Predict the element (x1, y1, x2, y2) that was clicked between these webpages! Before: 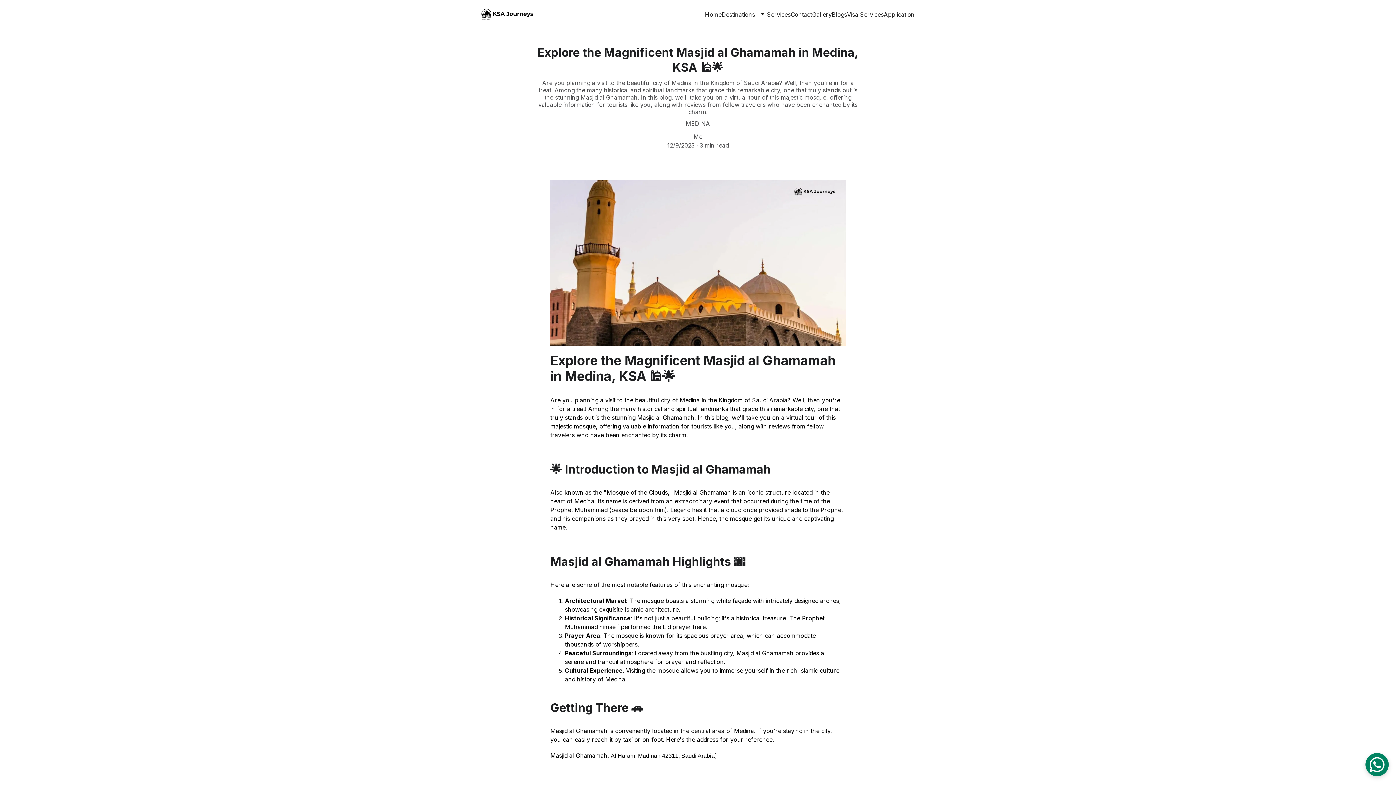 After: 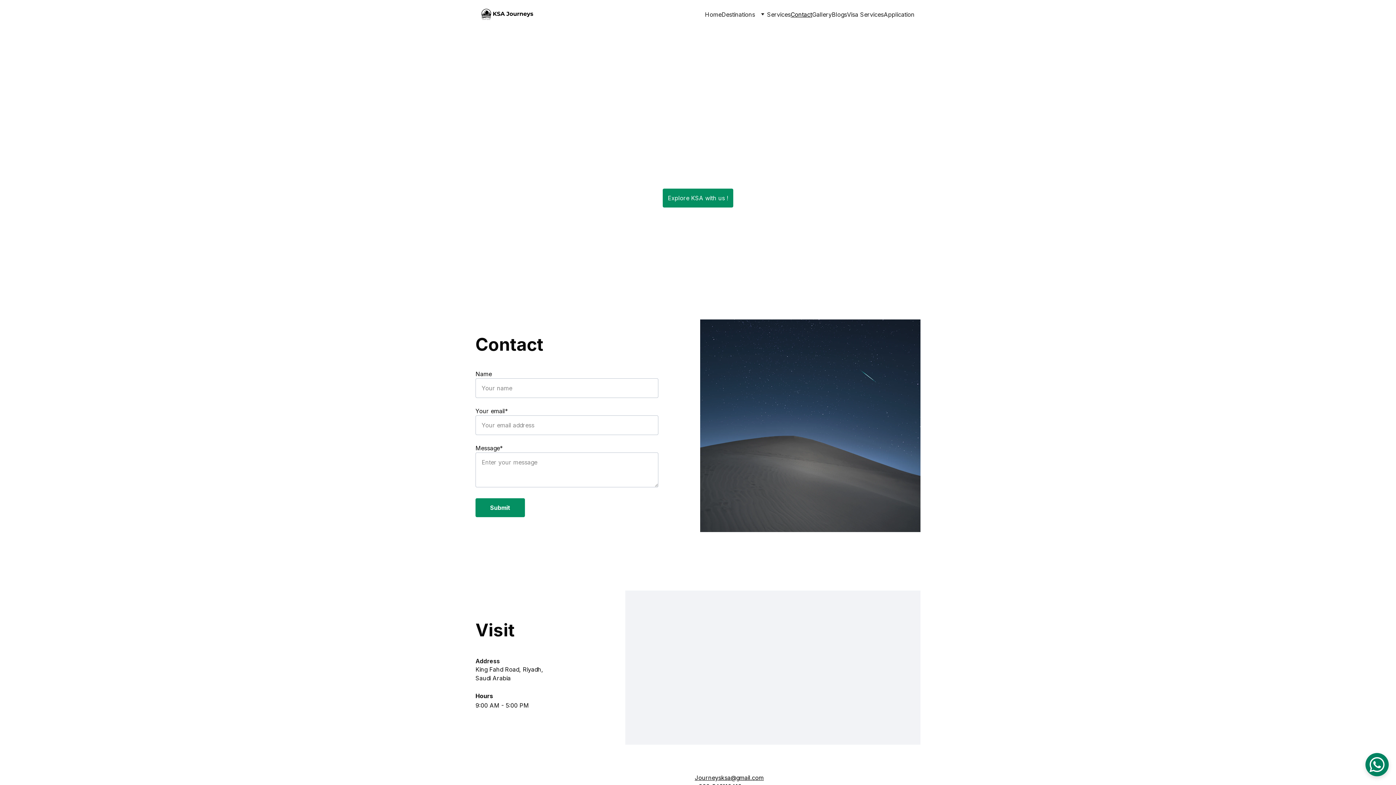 Action: label: Contact bbox: (790, 10, 812, 18)